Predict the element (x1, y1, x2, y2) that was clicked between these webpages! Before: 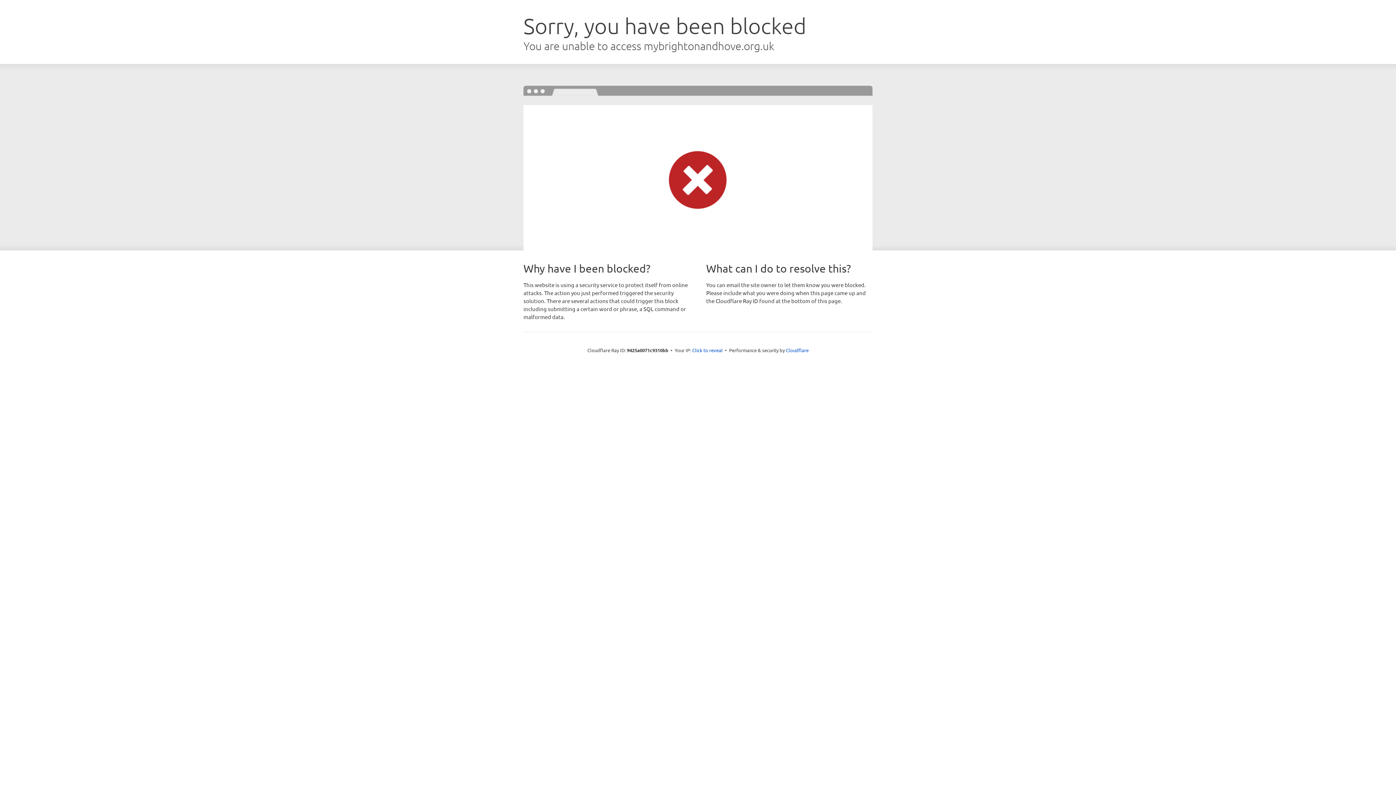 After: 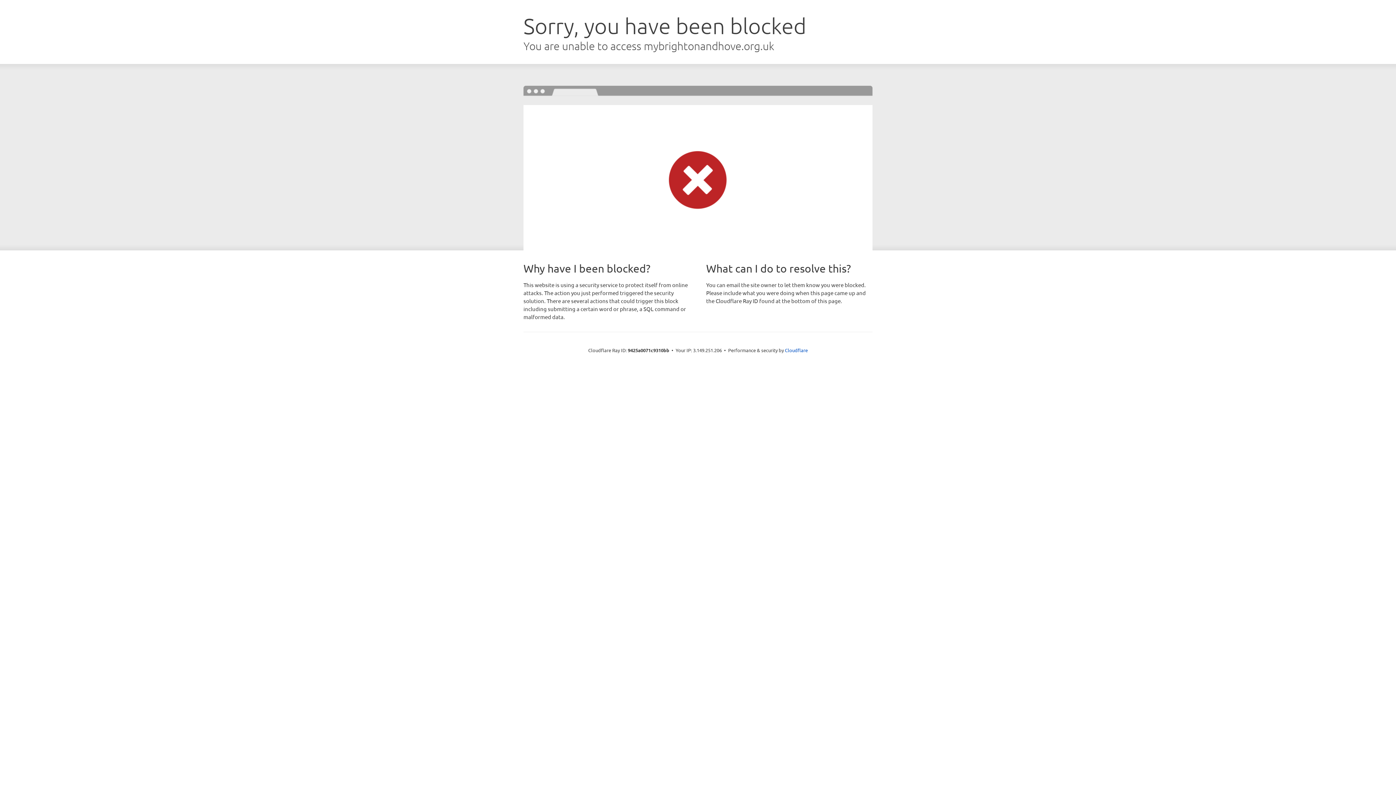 Action: label: Click to reveal bbox: (692, 346, 722, 353)